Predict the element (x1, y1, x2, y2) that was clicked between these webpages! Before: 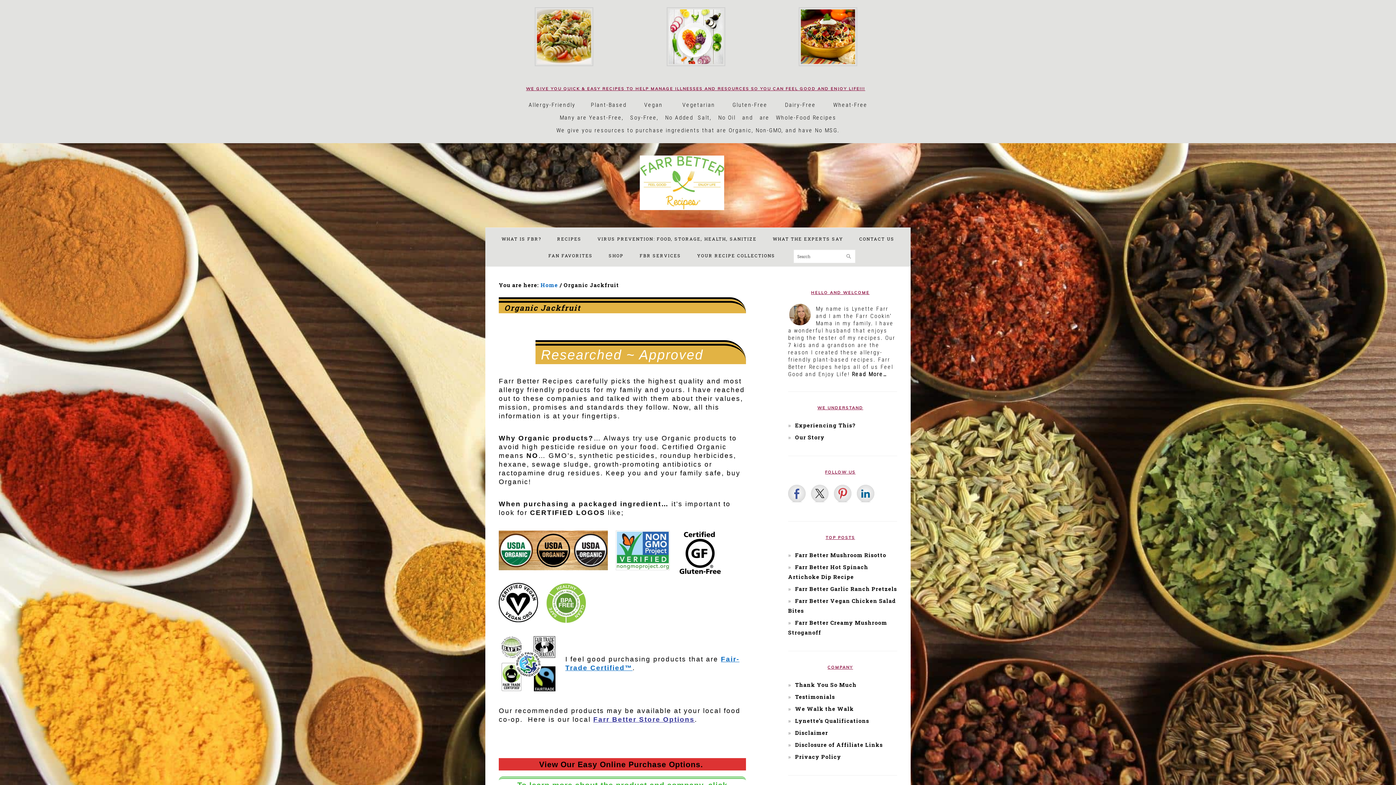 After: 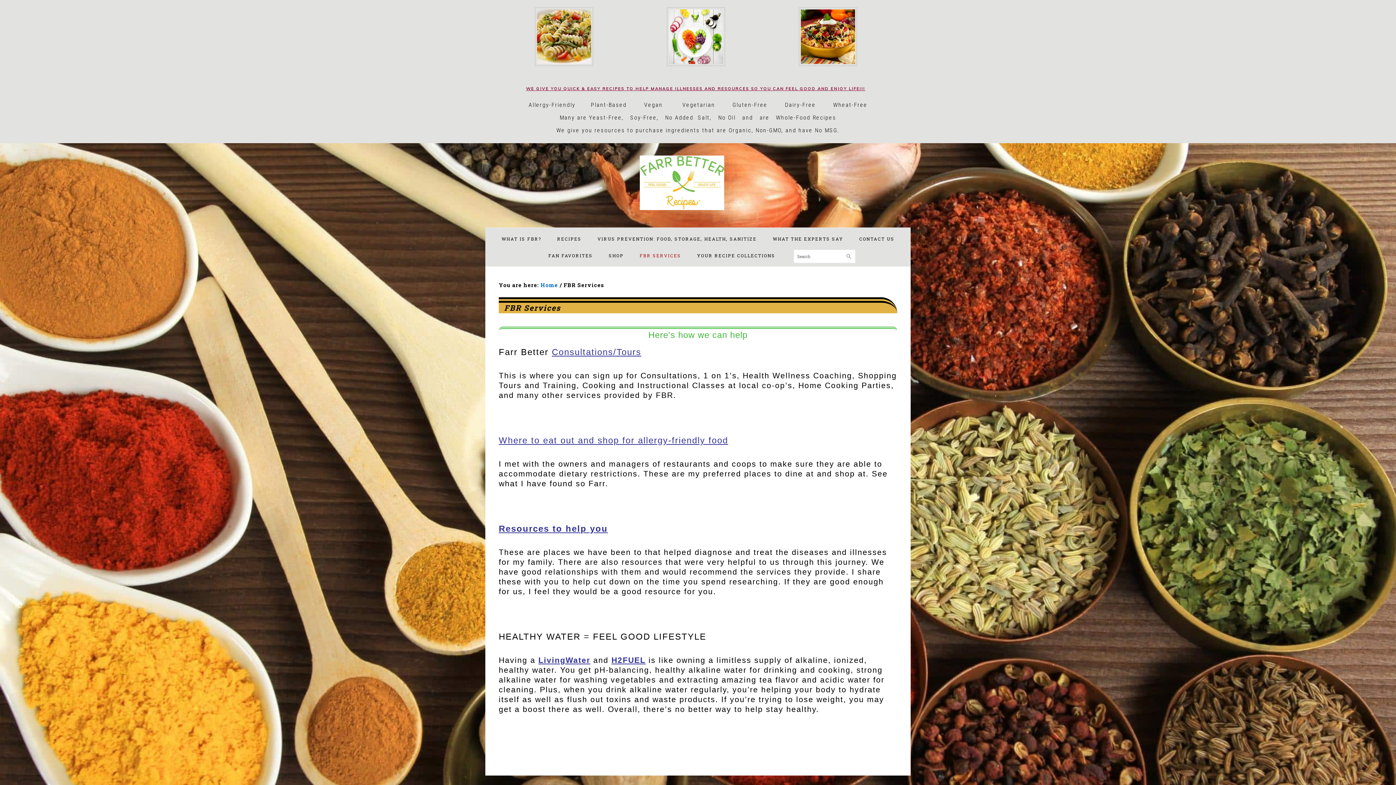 Action: bbox: (632, 247, 688, 264) label: FBR SERVICES